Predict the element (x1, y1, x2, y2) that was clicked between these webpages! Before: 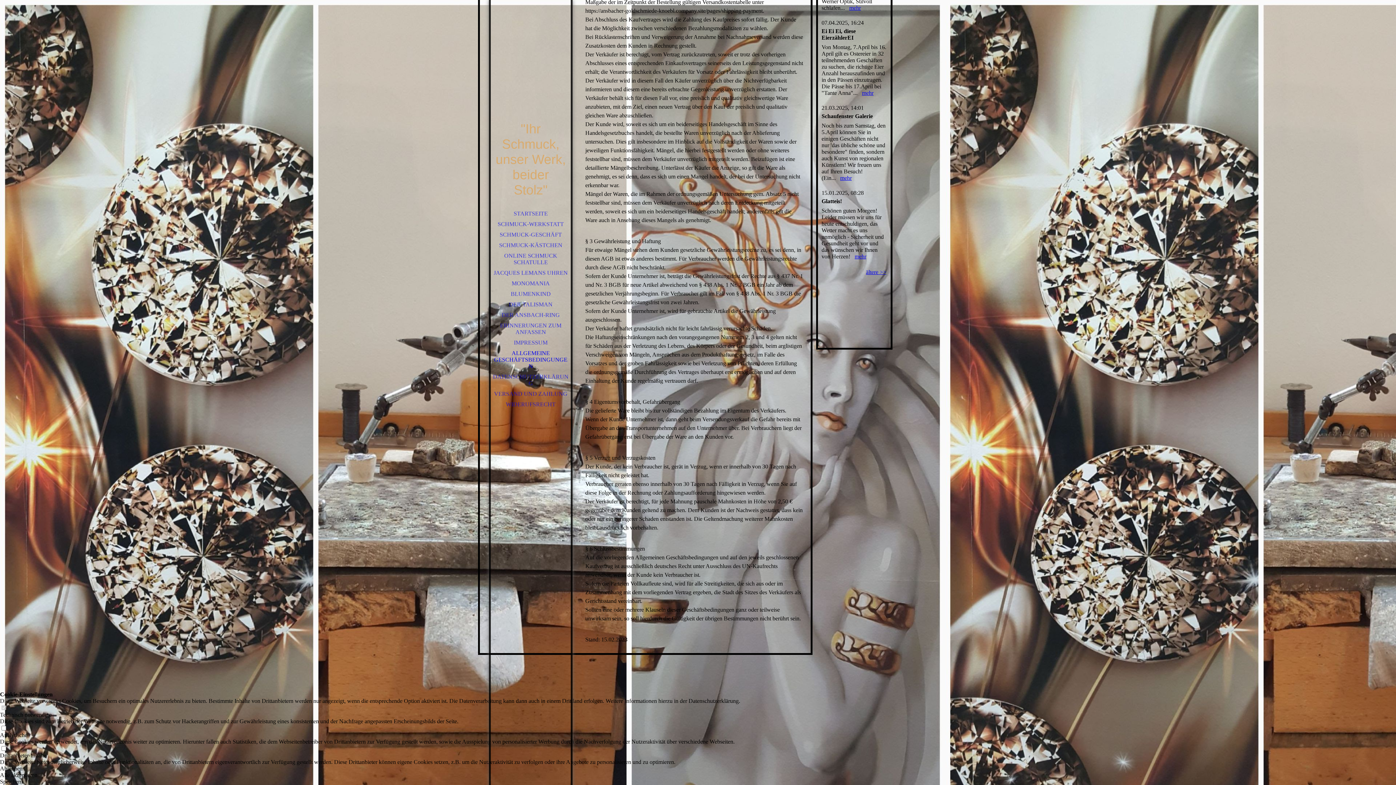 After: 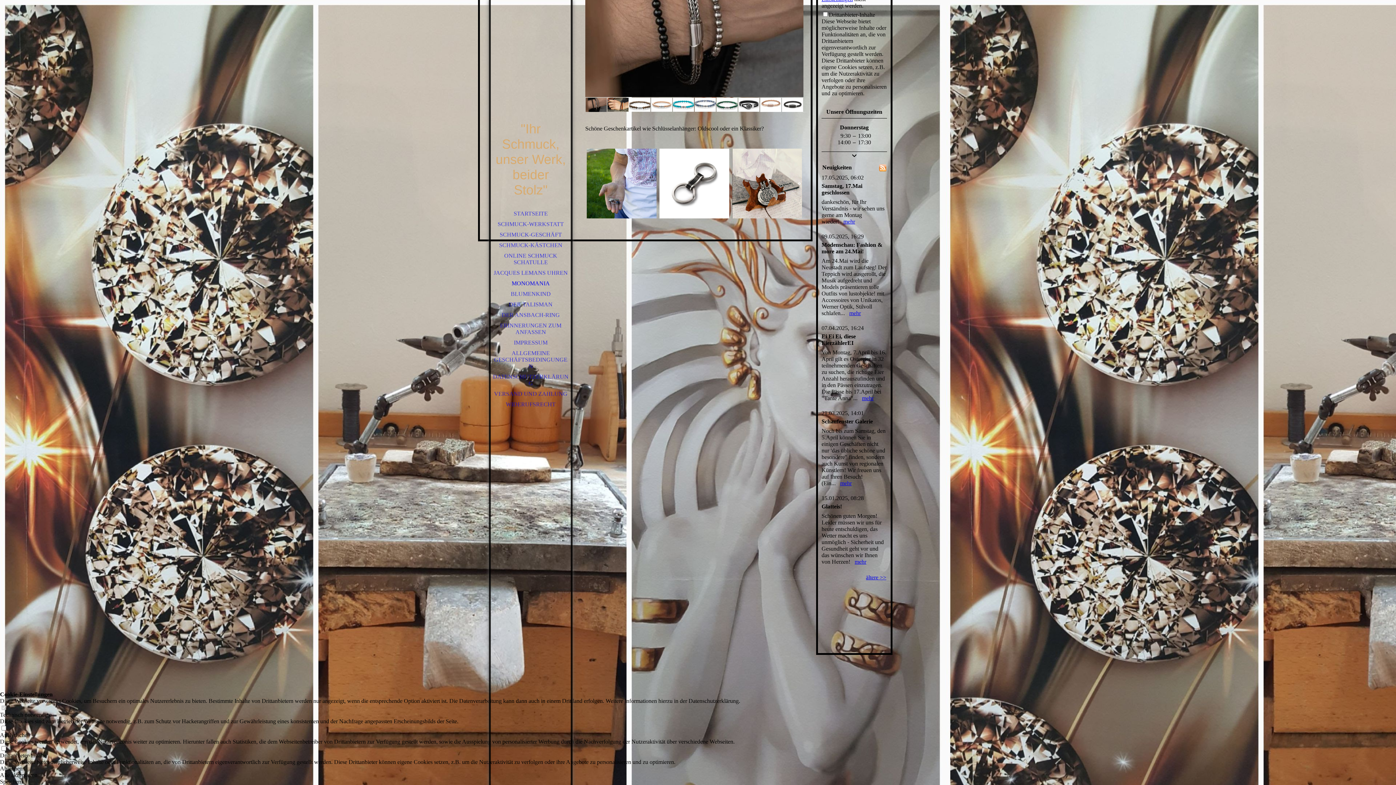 Action: label: MONOMANIA bbox: (490, 278, 570, 288)